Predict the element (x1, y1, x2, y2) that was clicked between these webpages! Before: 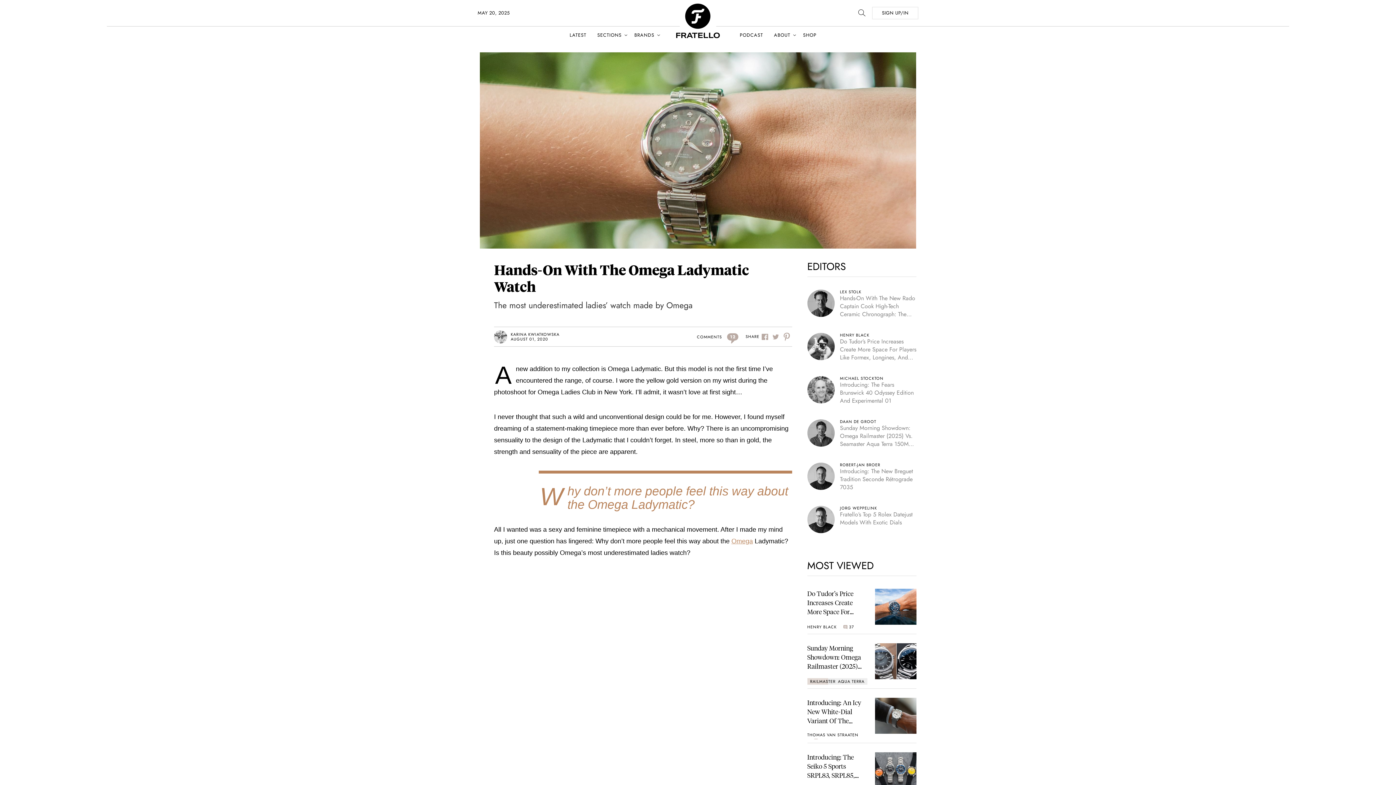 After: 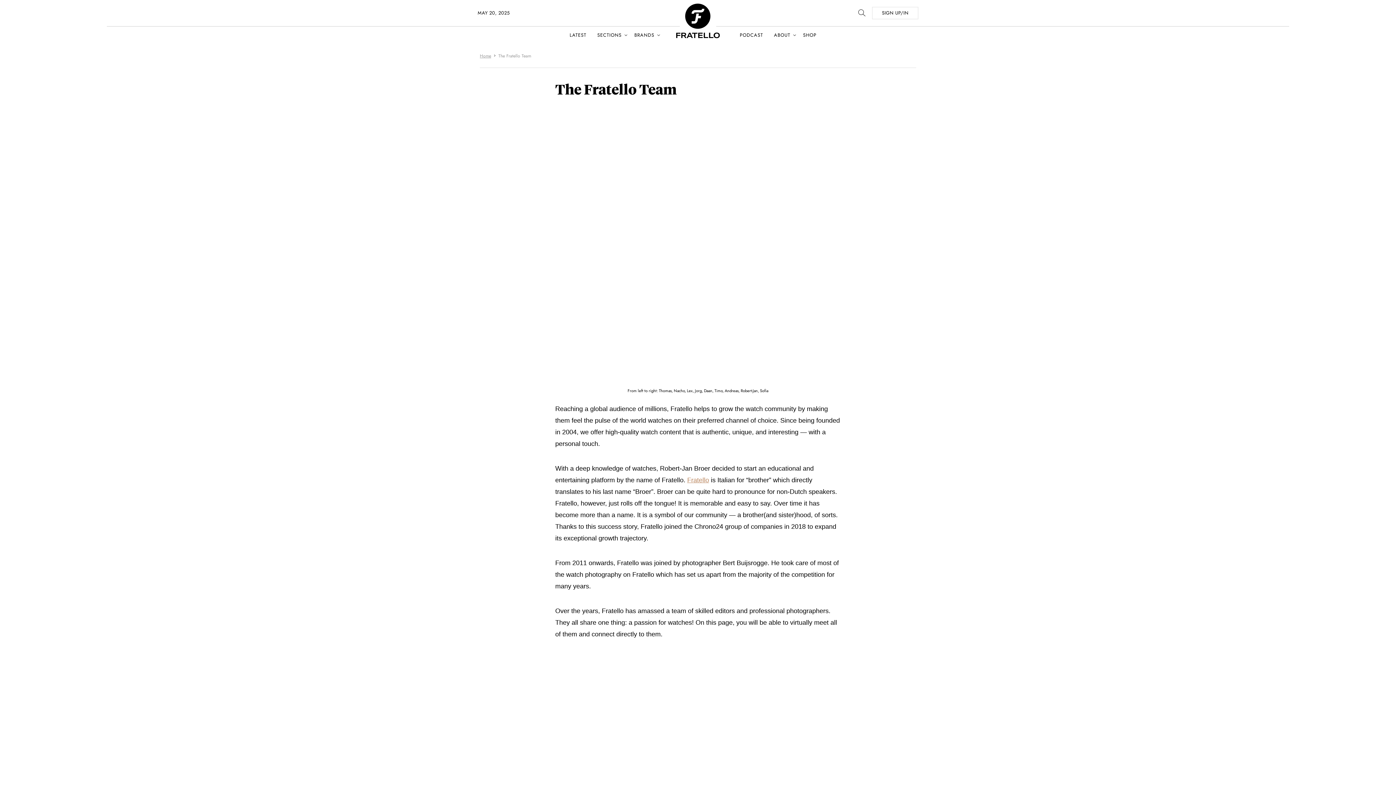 Action: bbox: (768, 29, 797, 40) label: ABOUT